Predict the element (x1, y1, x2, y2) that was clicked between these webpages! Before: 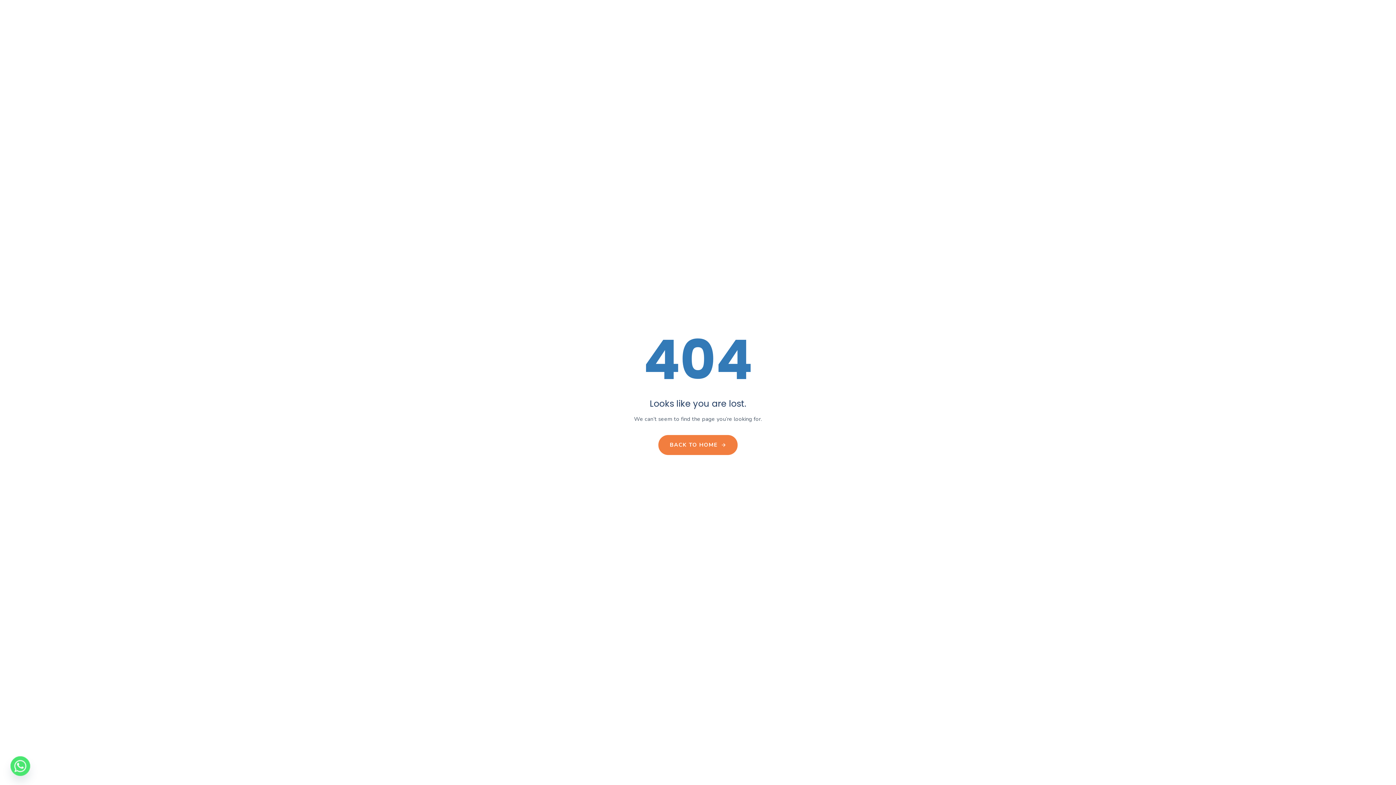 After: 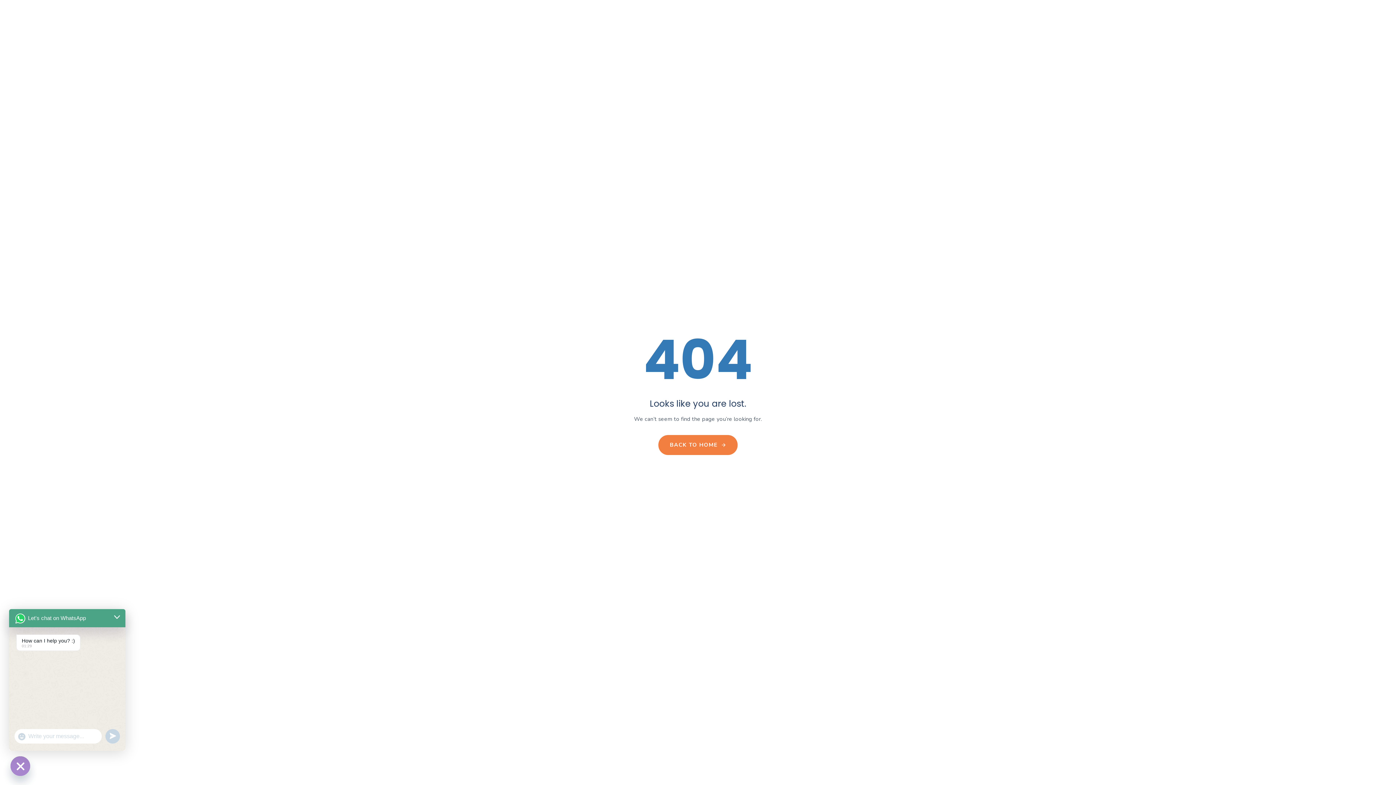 Action: bbox: (10, 756, 30, 776) label: Whatsapp